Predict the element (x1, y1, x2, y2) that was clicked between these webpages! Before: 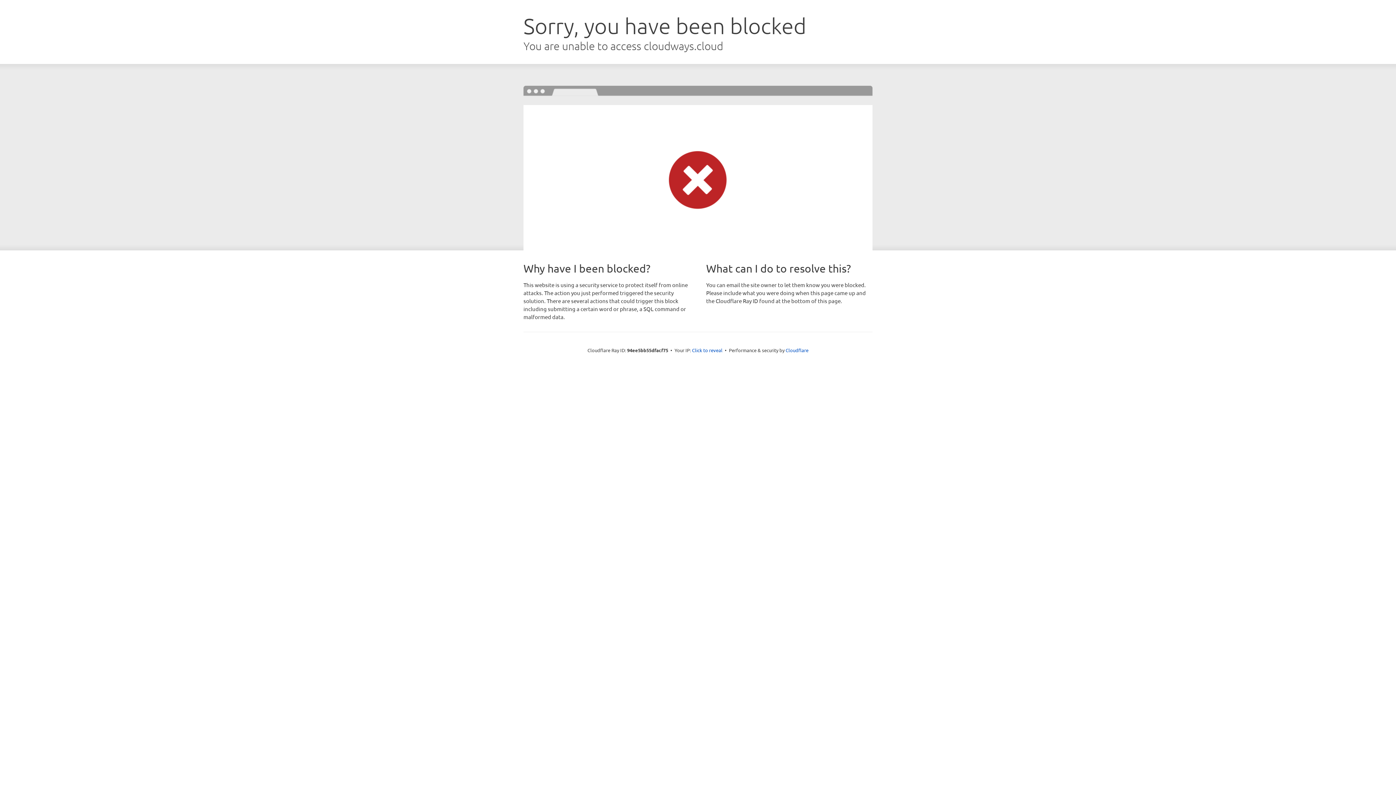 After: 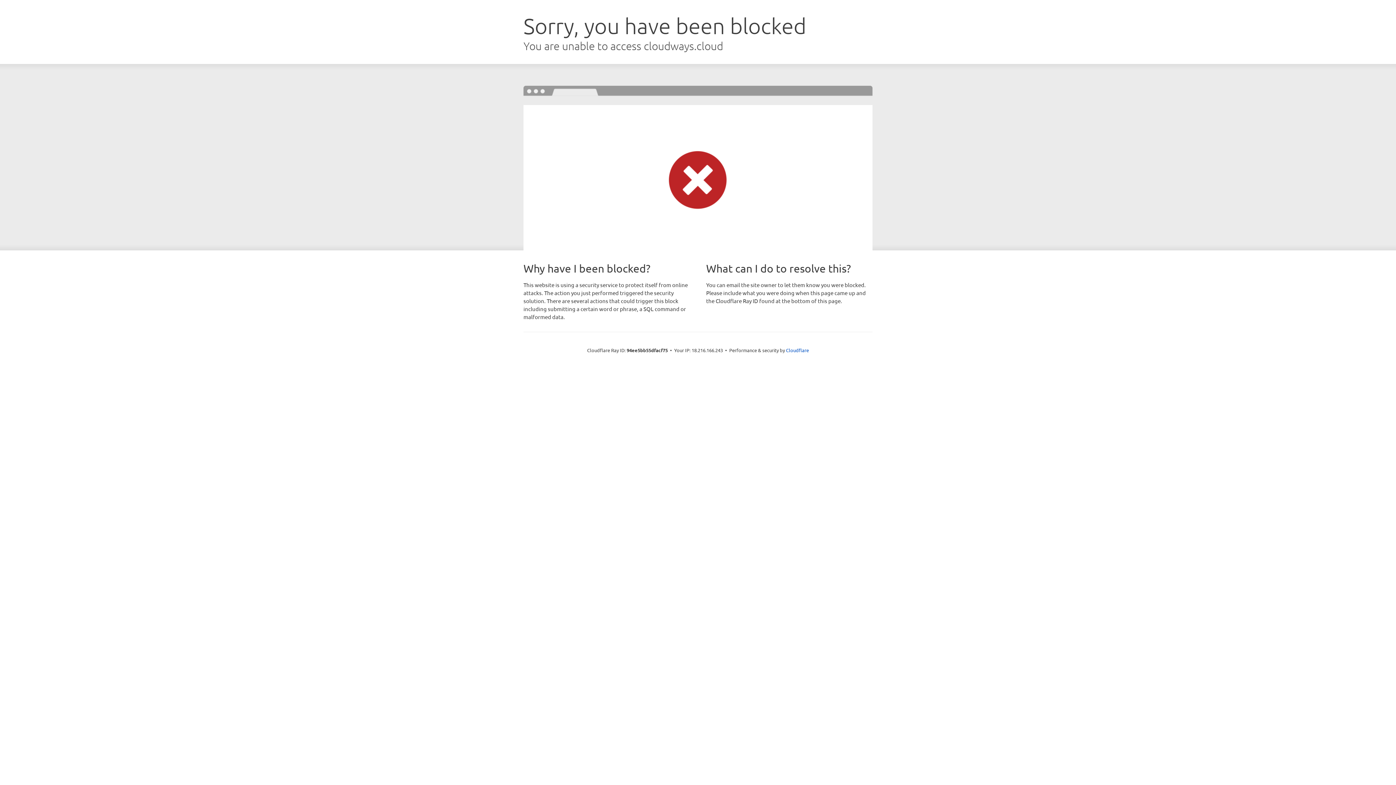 Action: bbox: (692, 346, 722, 353) label: Click to reveal